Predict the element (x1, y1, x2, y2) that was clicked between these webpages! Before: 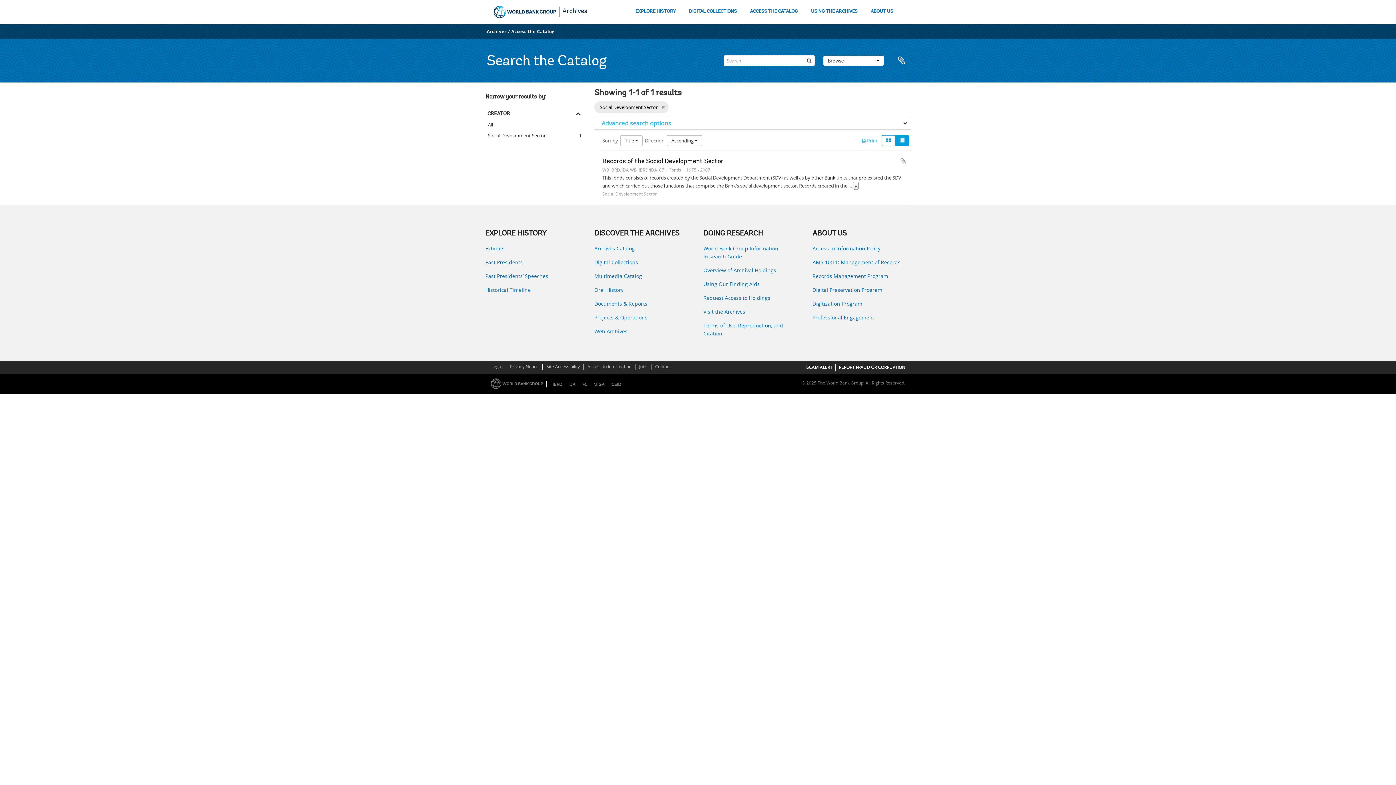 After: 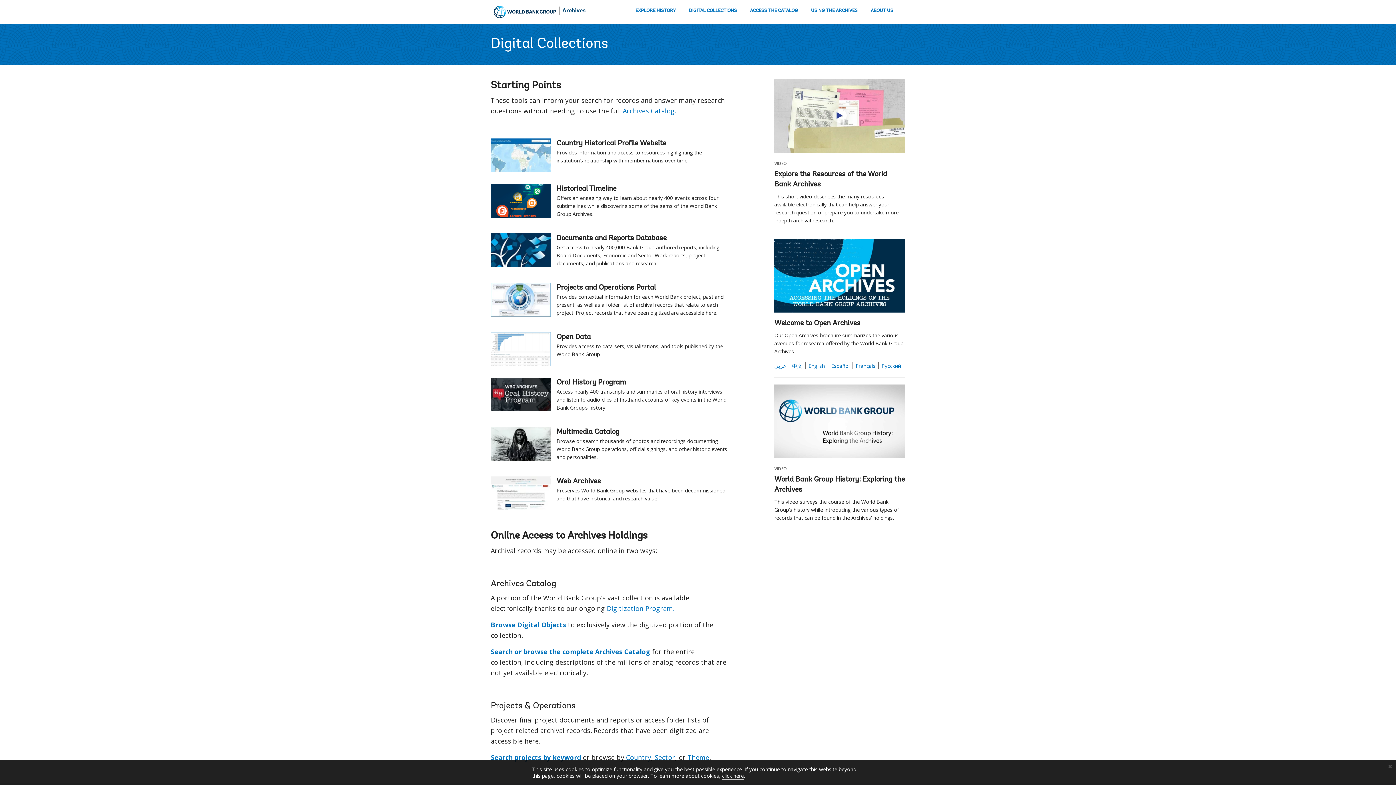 Action: bbox: (688, 7, 737, 17) label: DIGITAL COLLECTIONS